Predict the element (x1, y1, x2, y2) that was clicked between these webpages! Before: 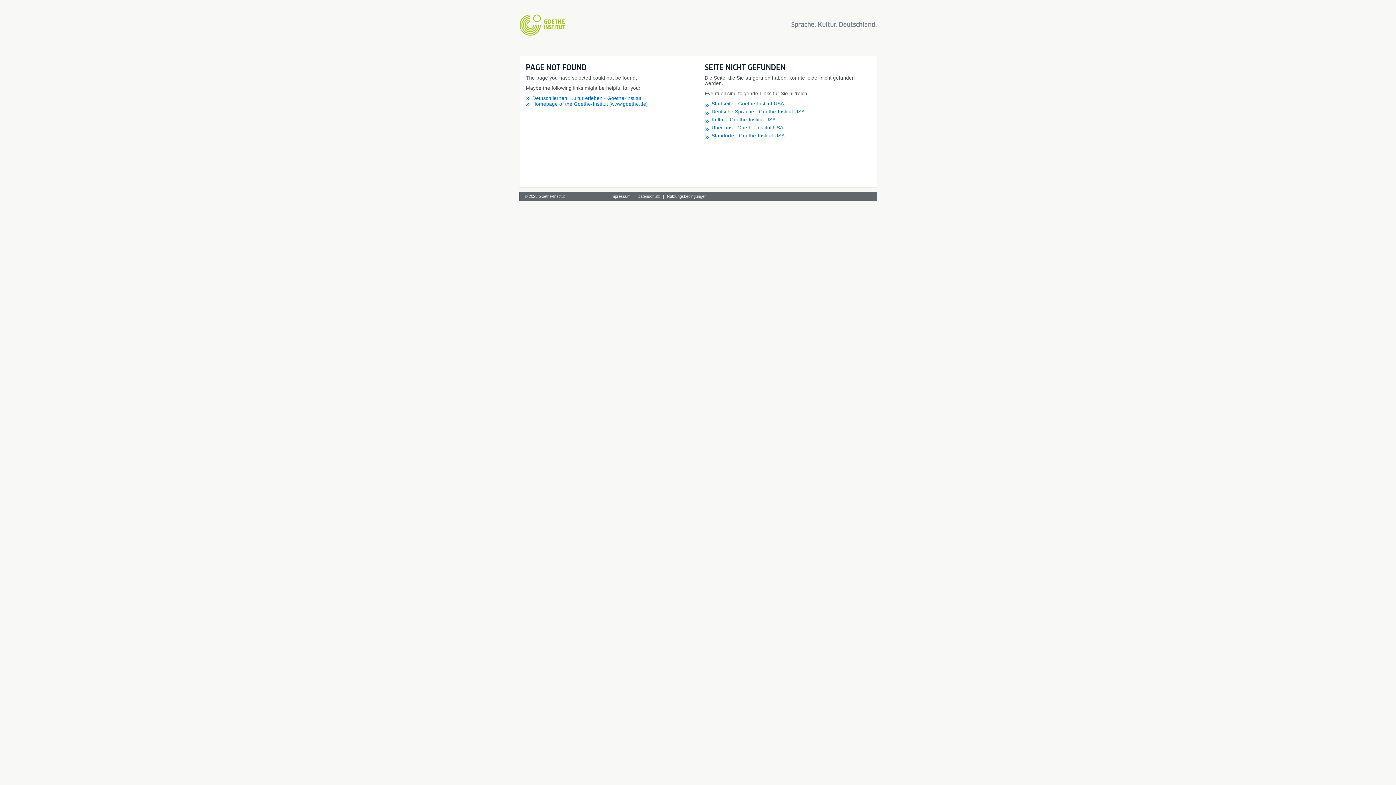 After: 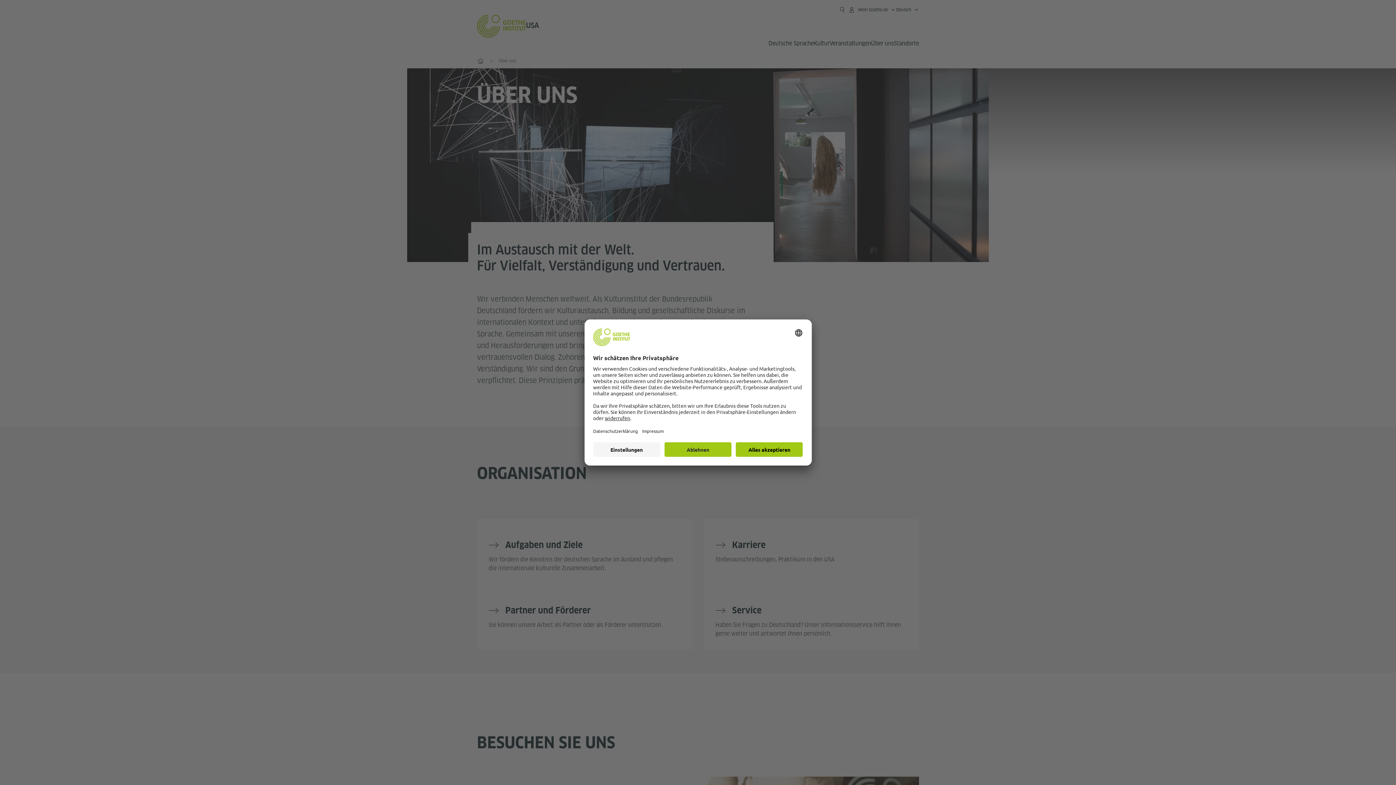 Action: bbox: (711, 125, 870, 130) label: Über uns - Goethe-Institut USA